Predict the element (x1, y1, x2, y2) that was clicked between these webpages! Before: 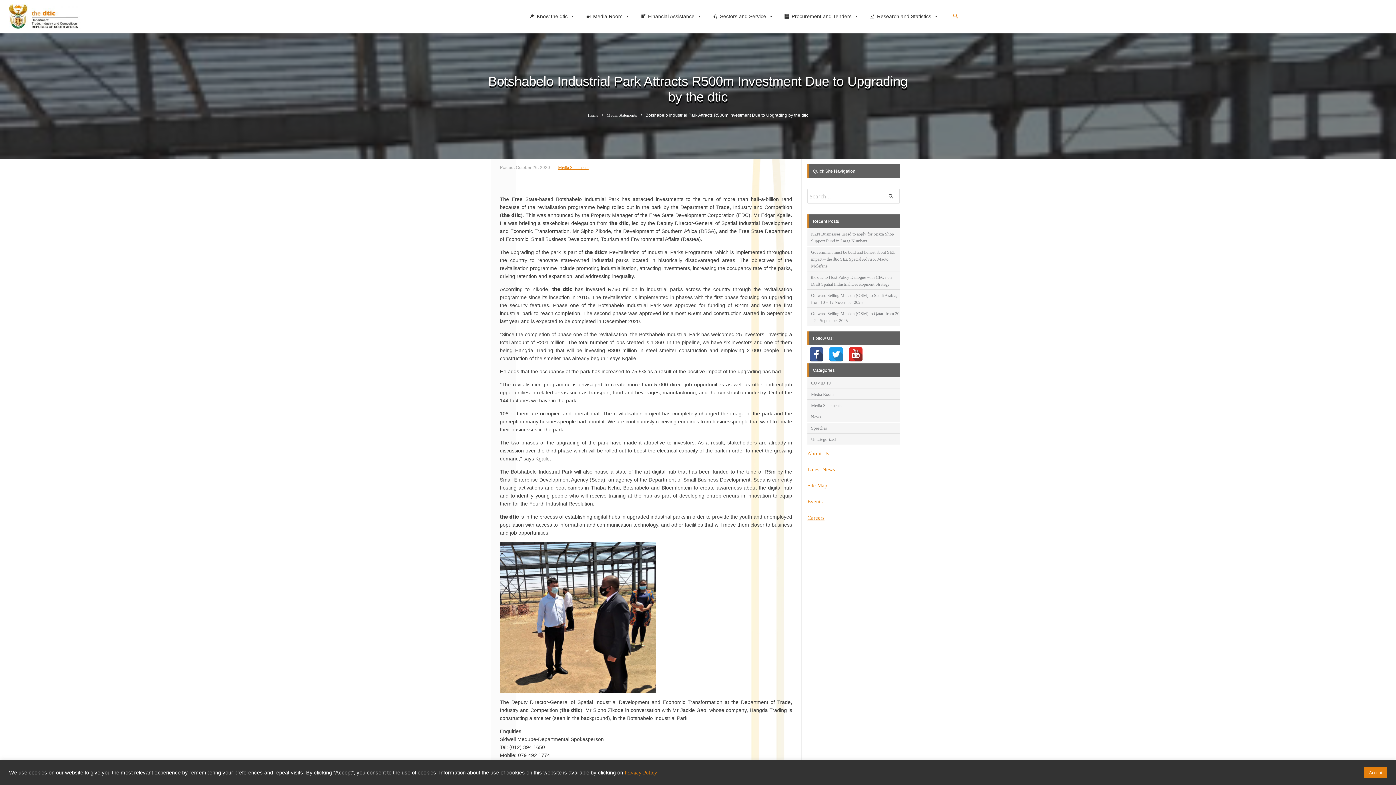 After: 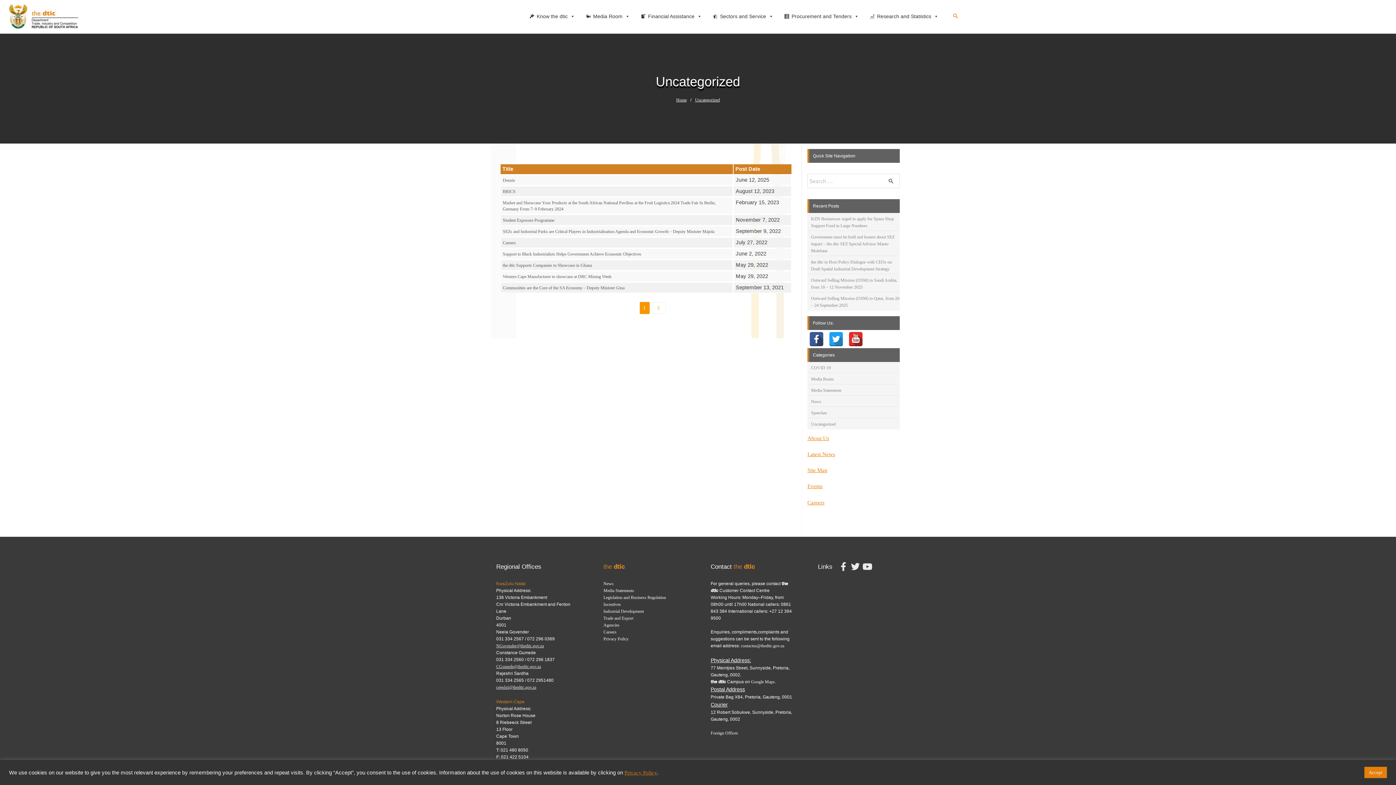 Action: label: Uncategorized bbox: (811, 436, 836, 442)